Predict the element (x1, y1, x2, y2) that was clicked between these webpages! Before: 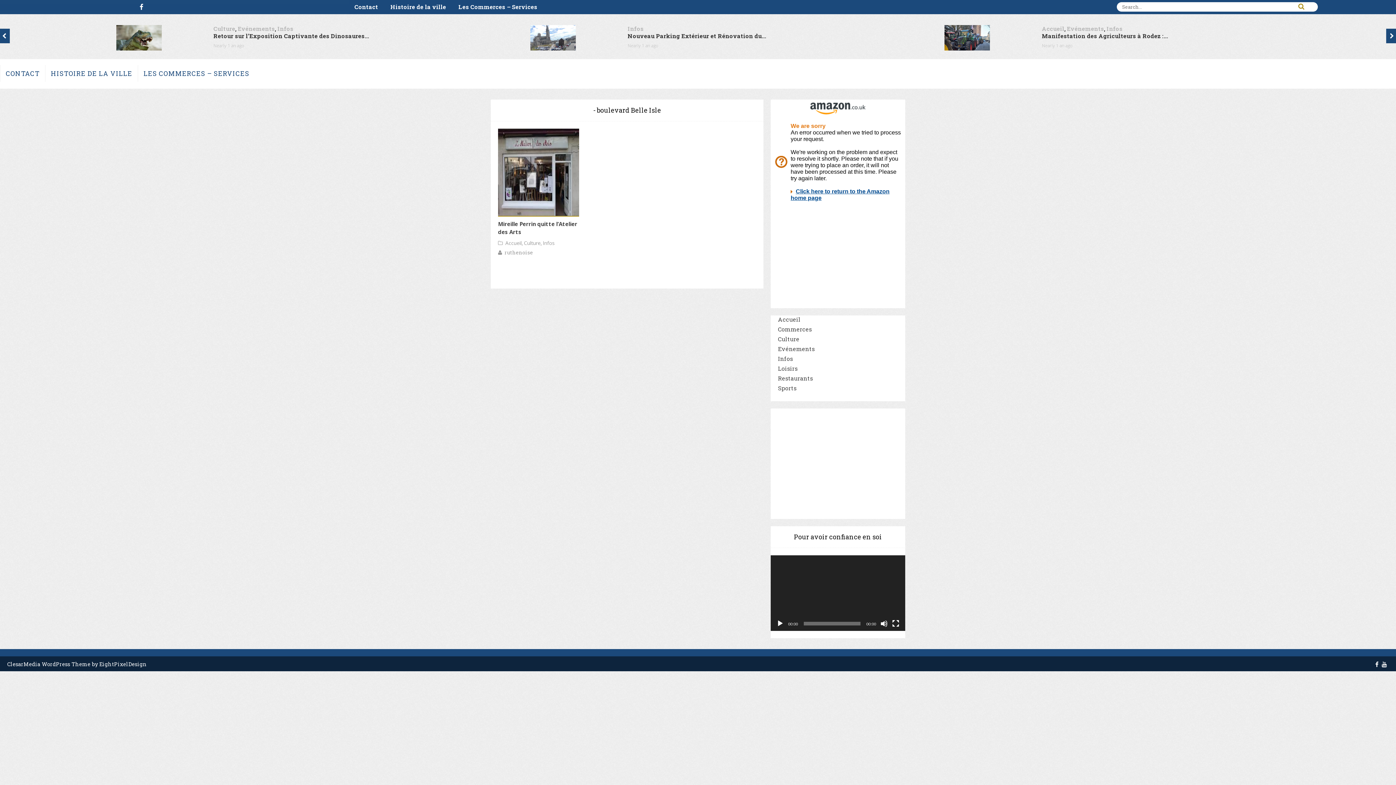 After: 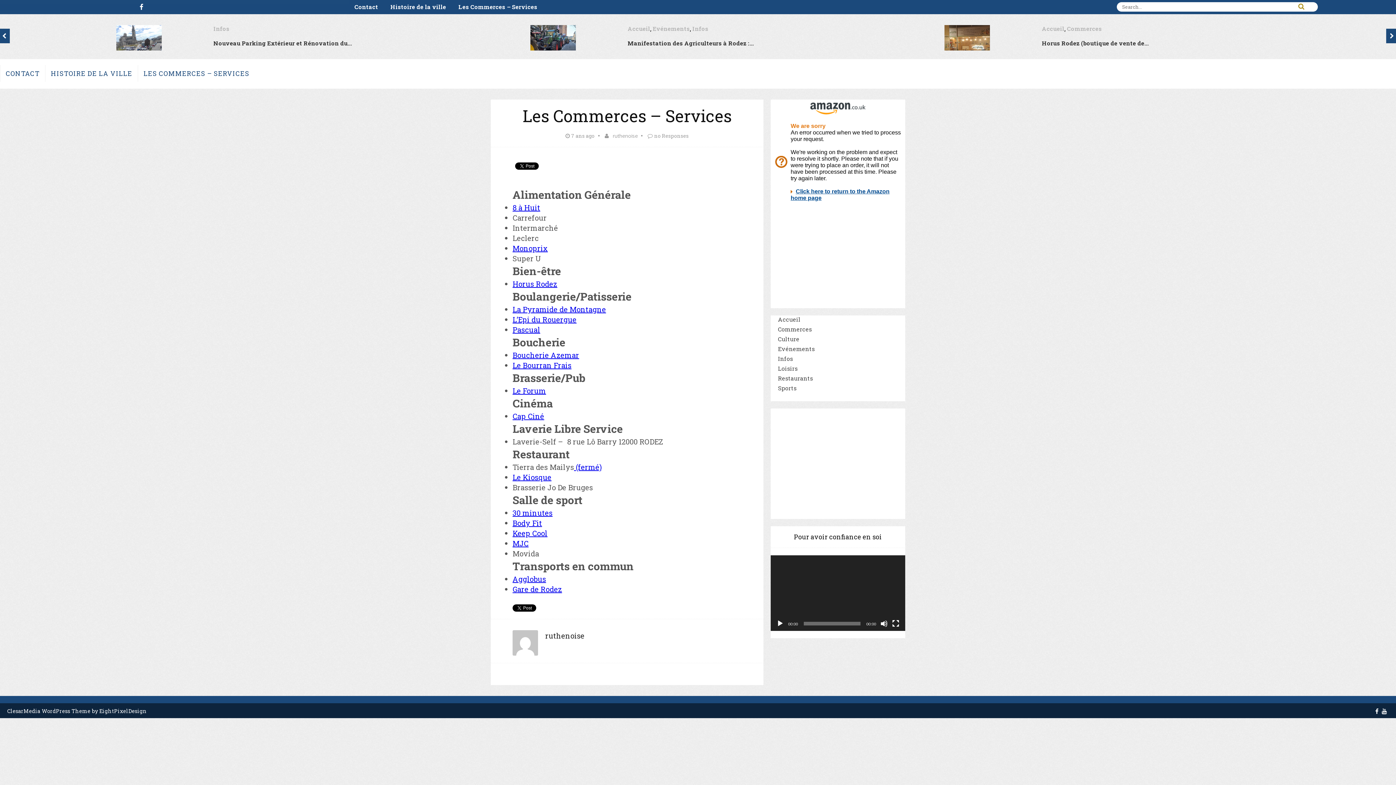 Action: bbox: (453, 0, 542, 14) label: Les Commerces – Services